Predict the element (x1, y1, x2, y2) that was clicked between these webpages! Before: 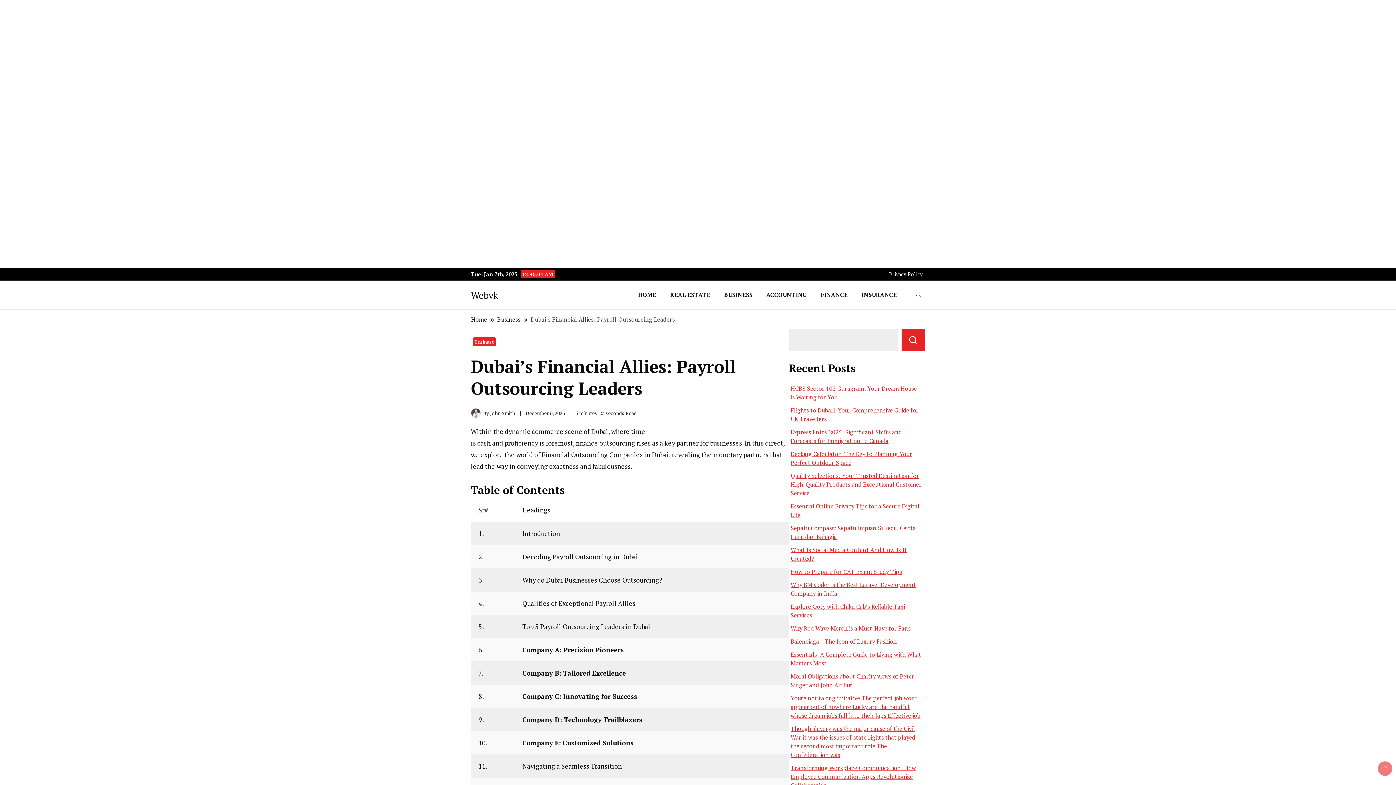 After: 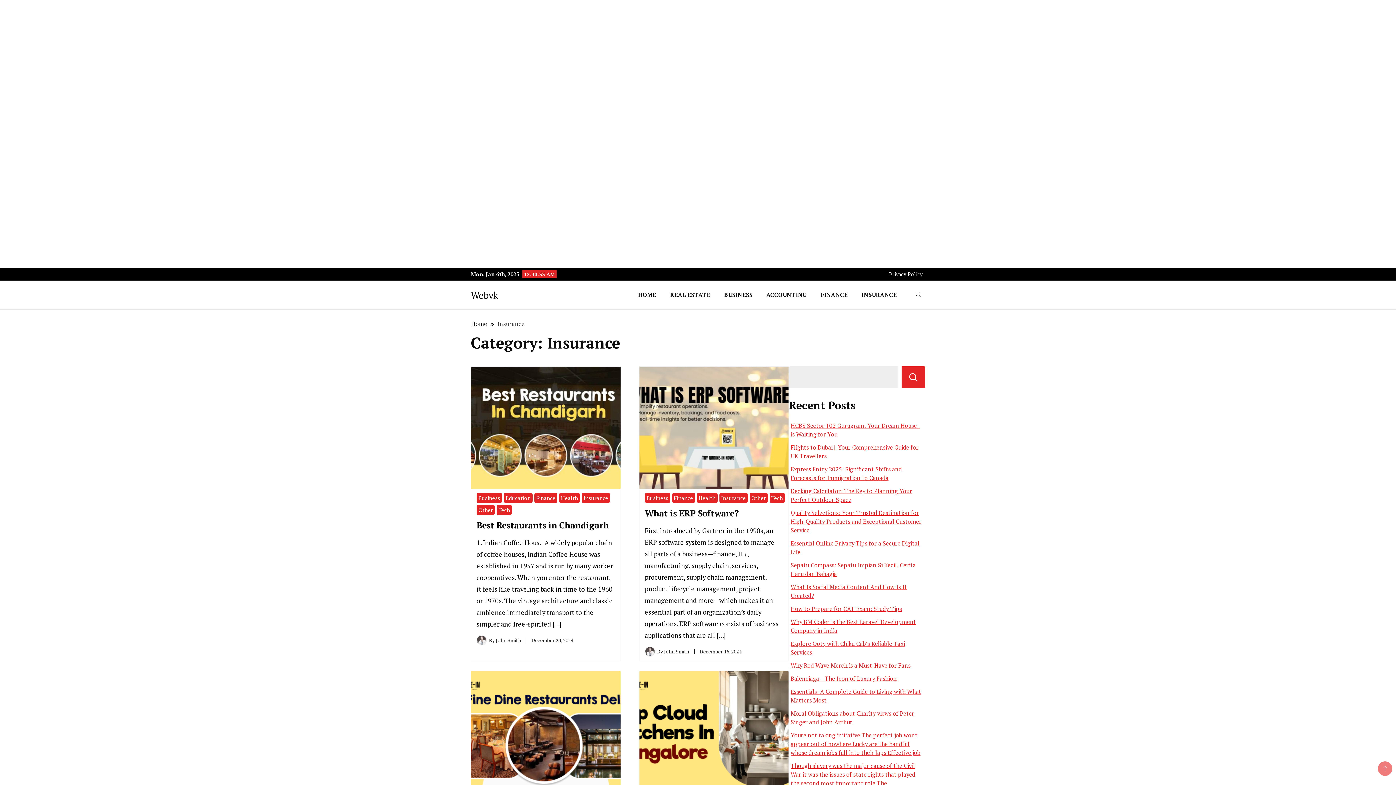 Action: bbox: (855, 280, 903, 309) label: INSURANCE